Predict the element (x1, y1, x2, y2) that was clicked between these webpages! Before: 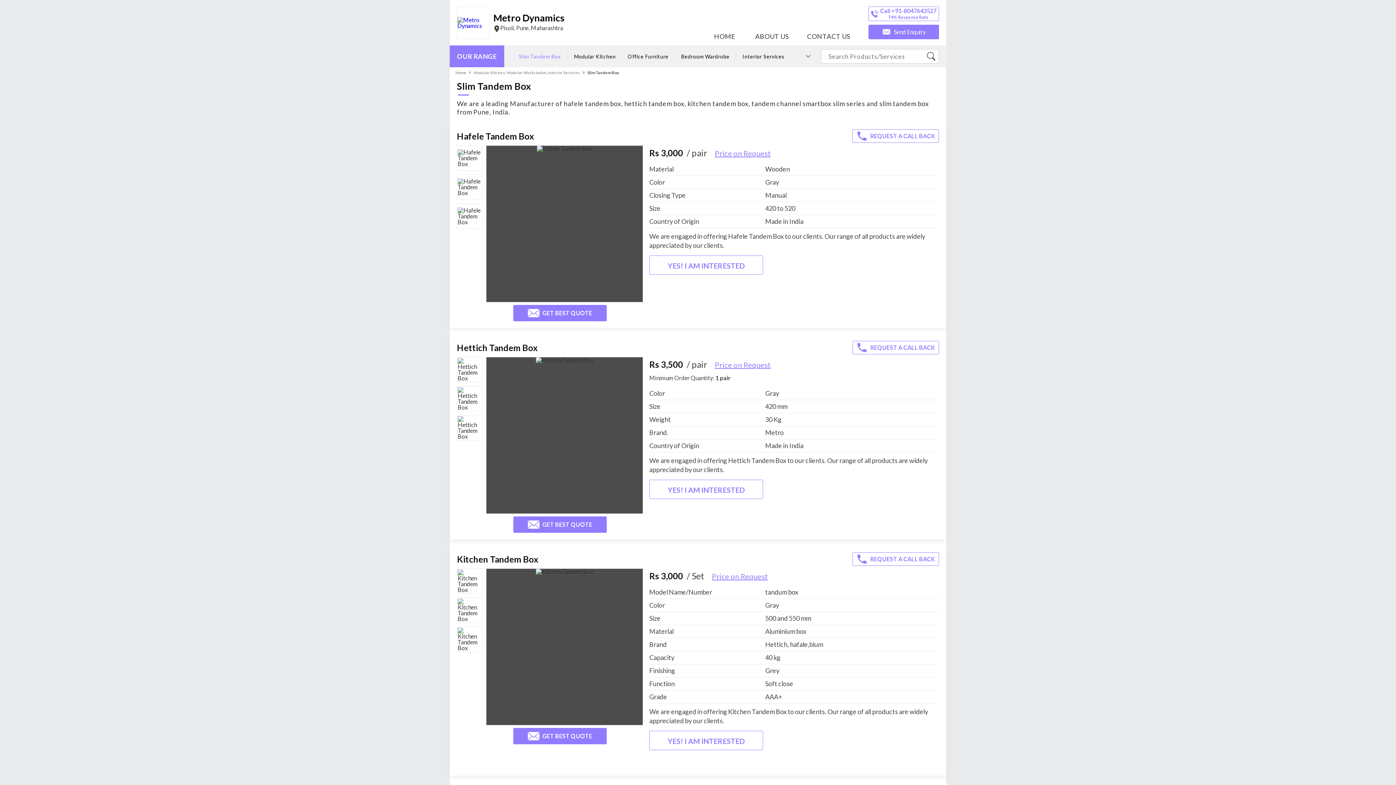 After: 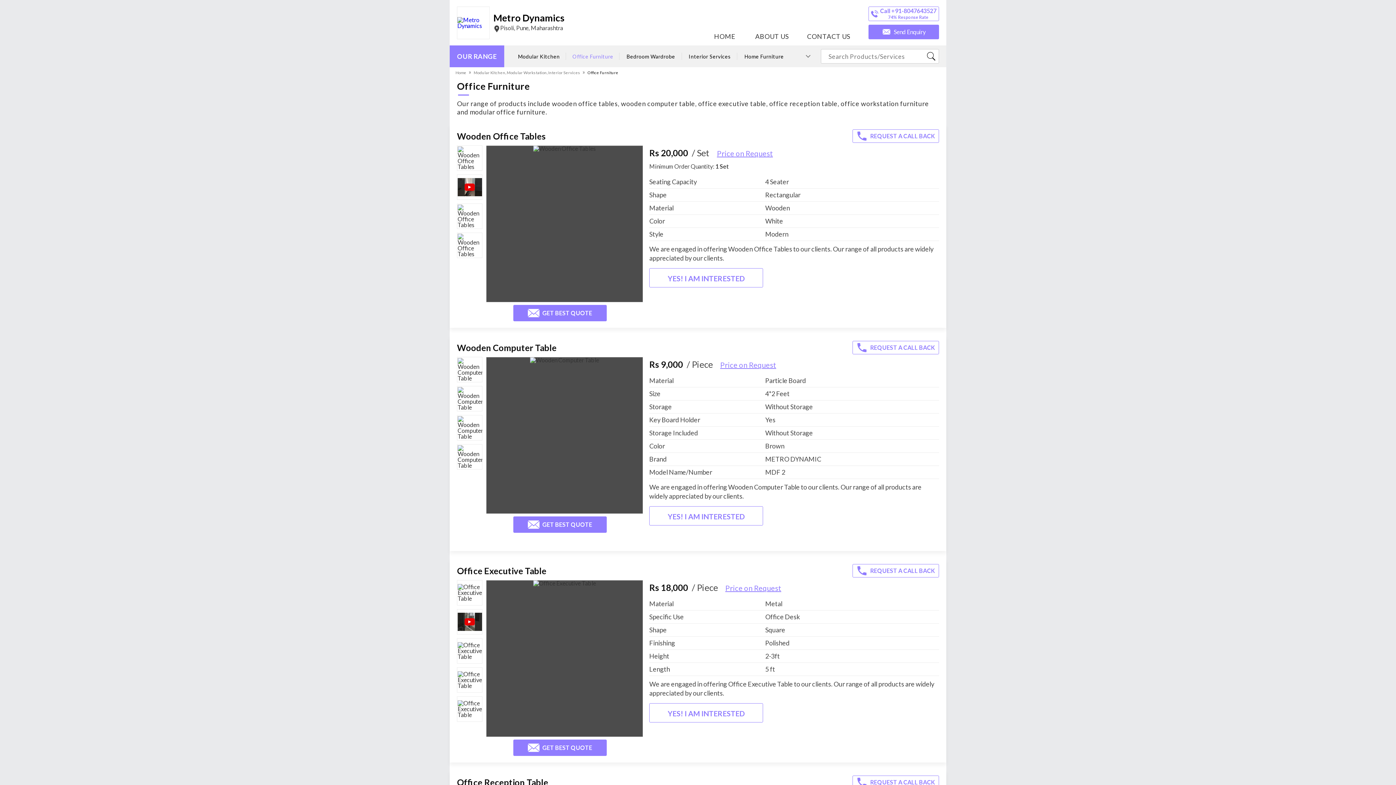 Action: label: Office Furniture bbox: (622, 49, 674, 63)